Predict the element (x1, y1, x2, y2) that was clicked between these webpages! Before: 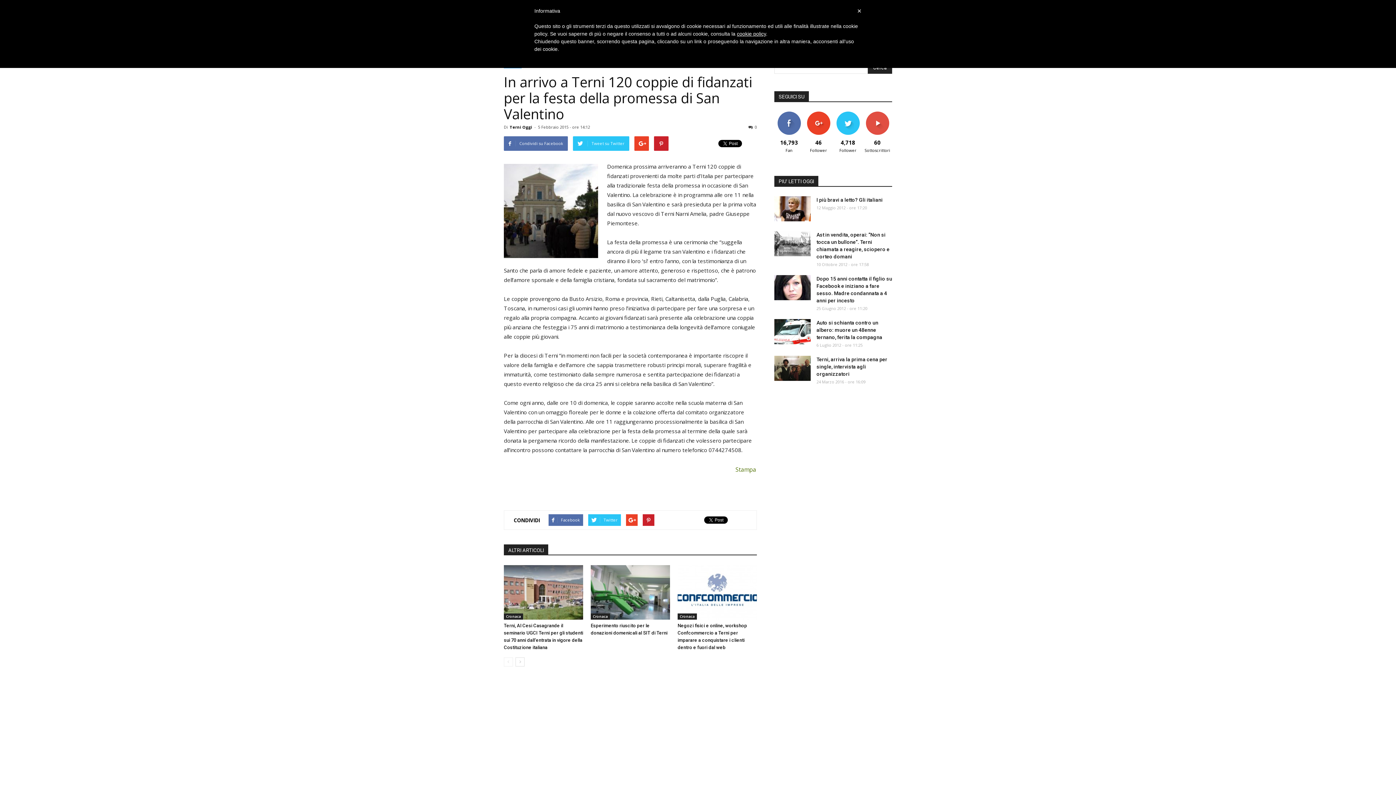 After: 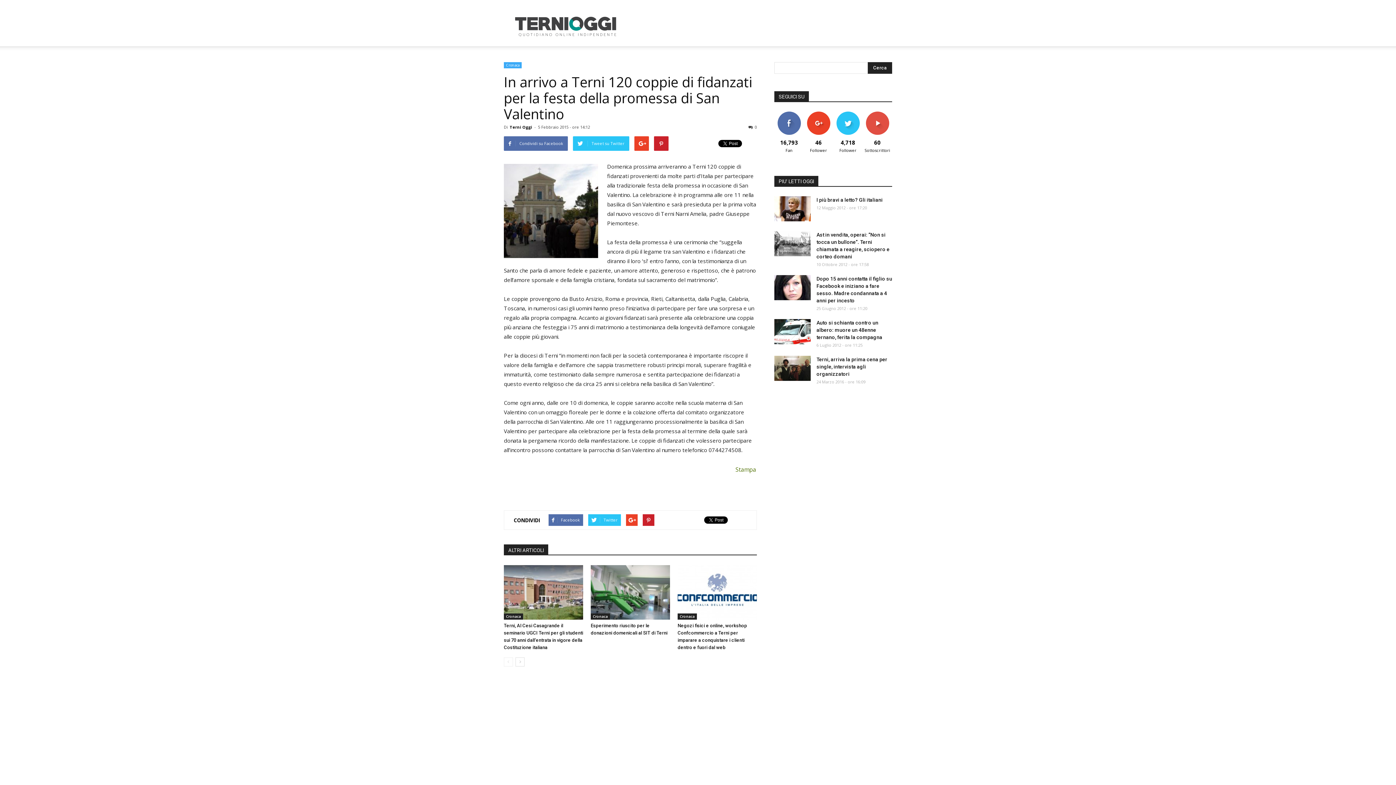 Action: bbox: (748, 124, 757, 129) label: 0